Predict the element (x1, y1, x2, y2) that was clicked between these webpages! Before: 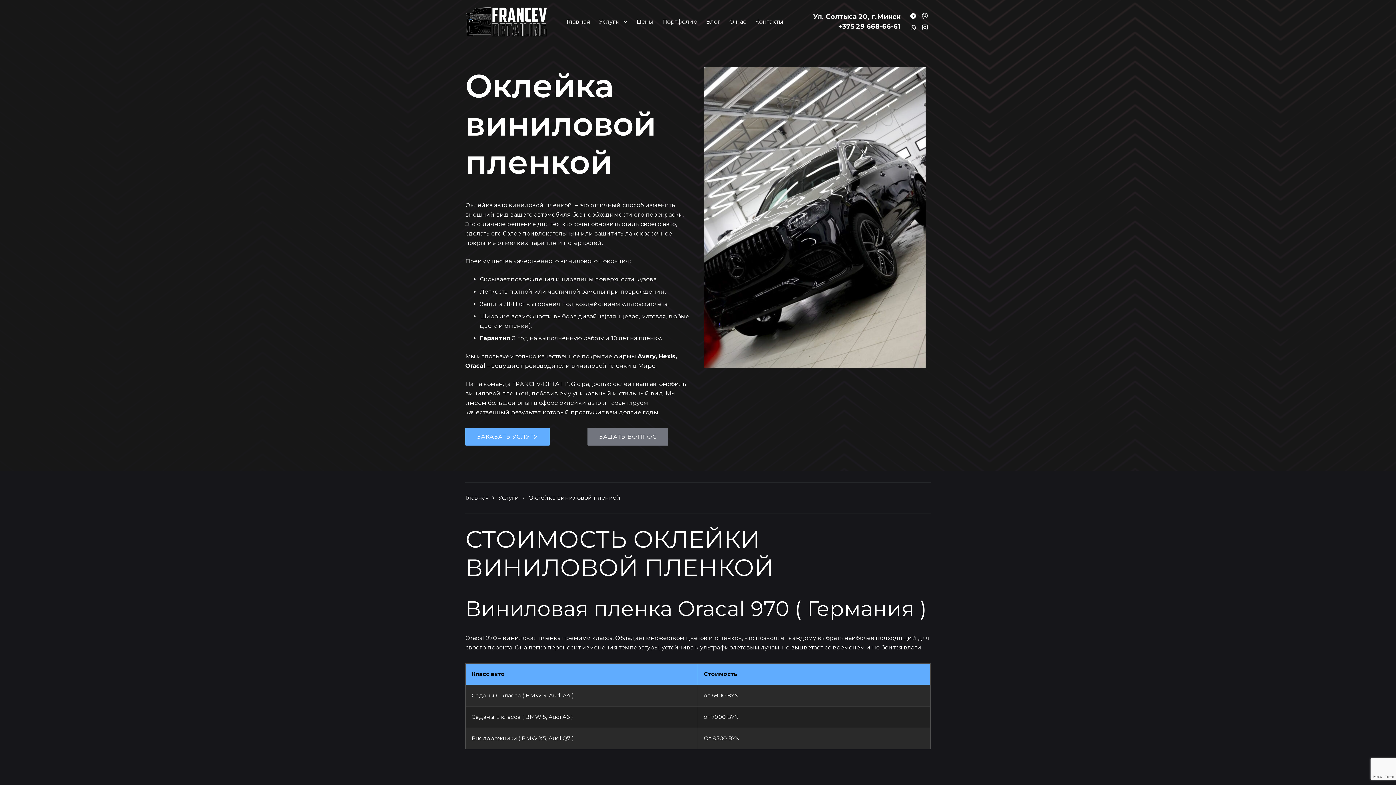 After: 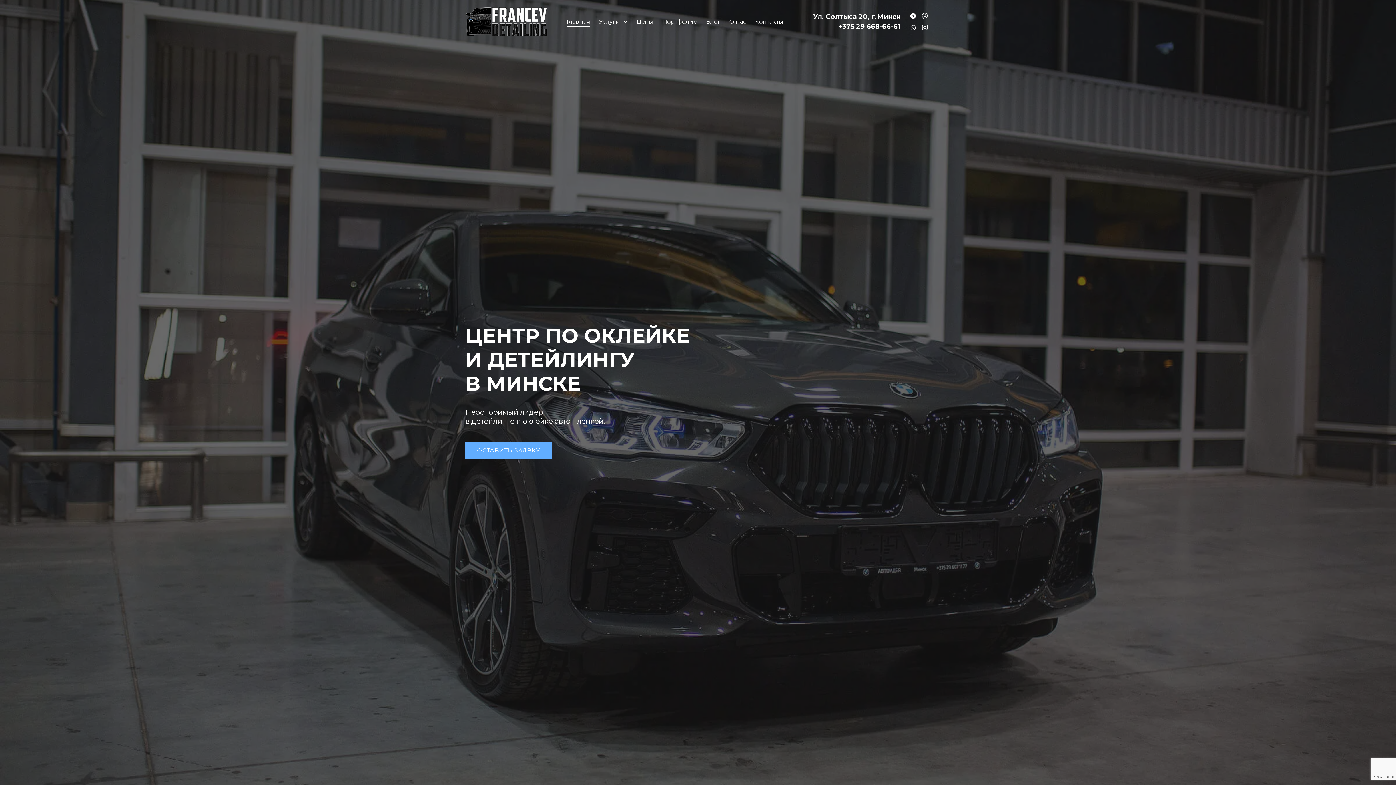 Action: bbox: (512, 380, 575, 387) label: FRANCEV-DETAILING